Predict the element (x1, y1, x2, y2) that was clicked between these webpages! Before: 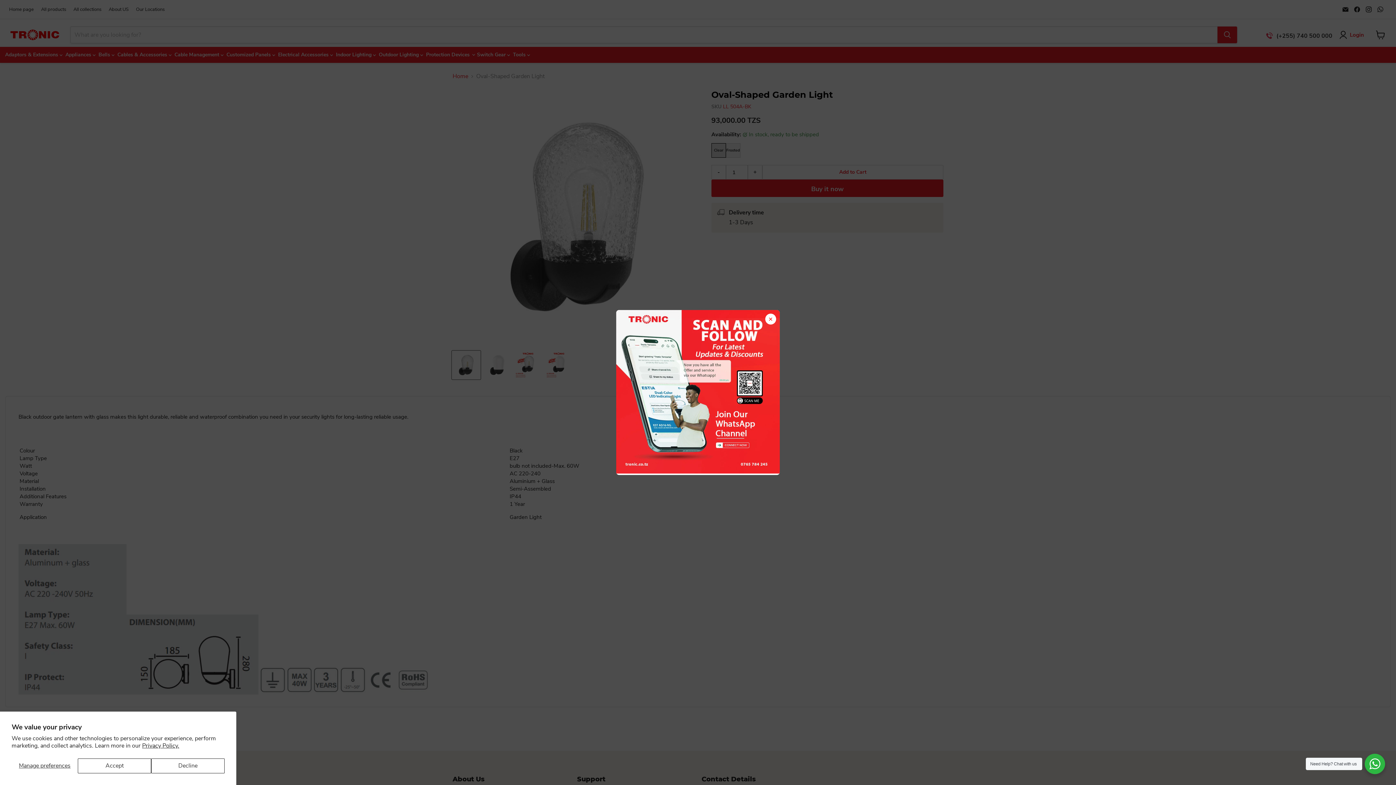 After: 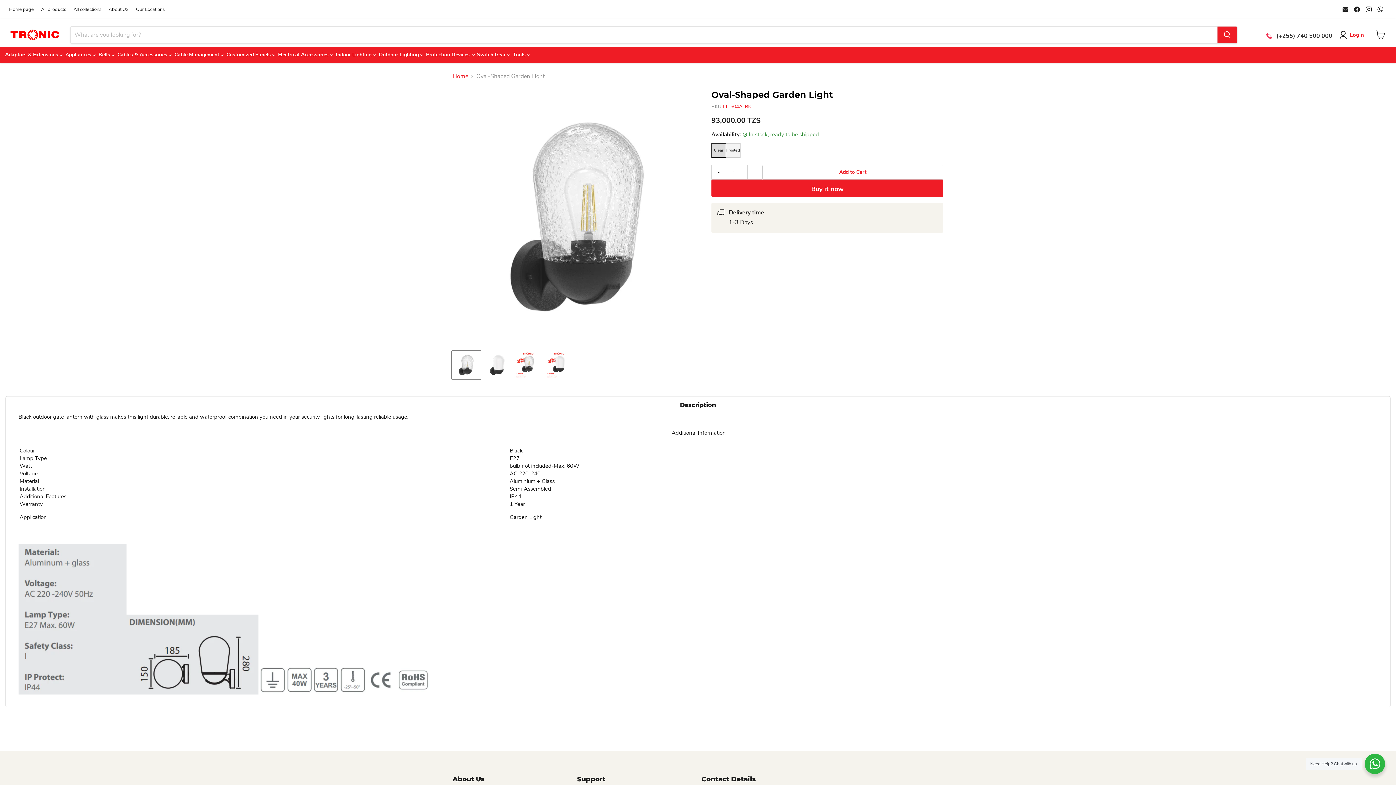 Action: bbox: (77, 758, 151, 773) label: Accept